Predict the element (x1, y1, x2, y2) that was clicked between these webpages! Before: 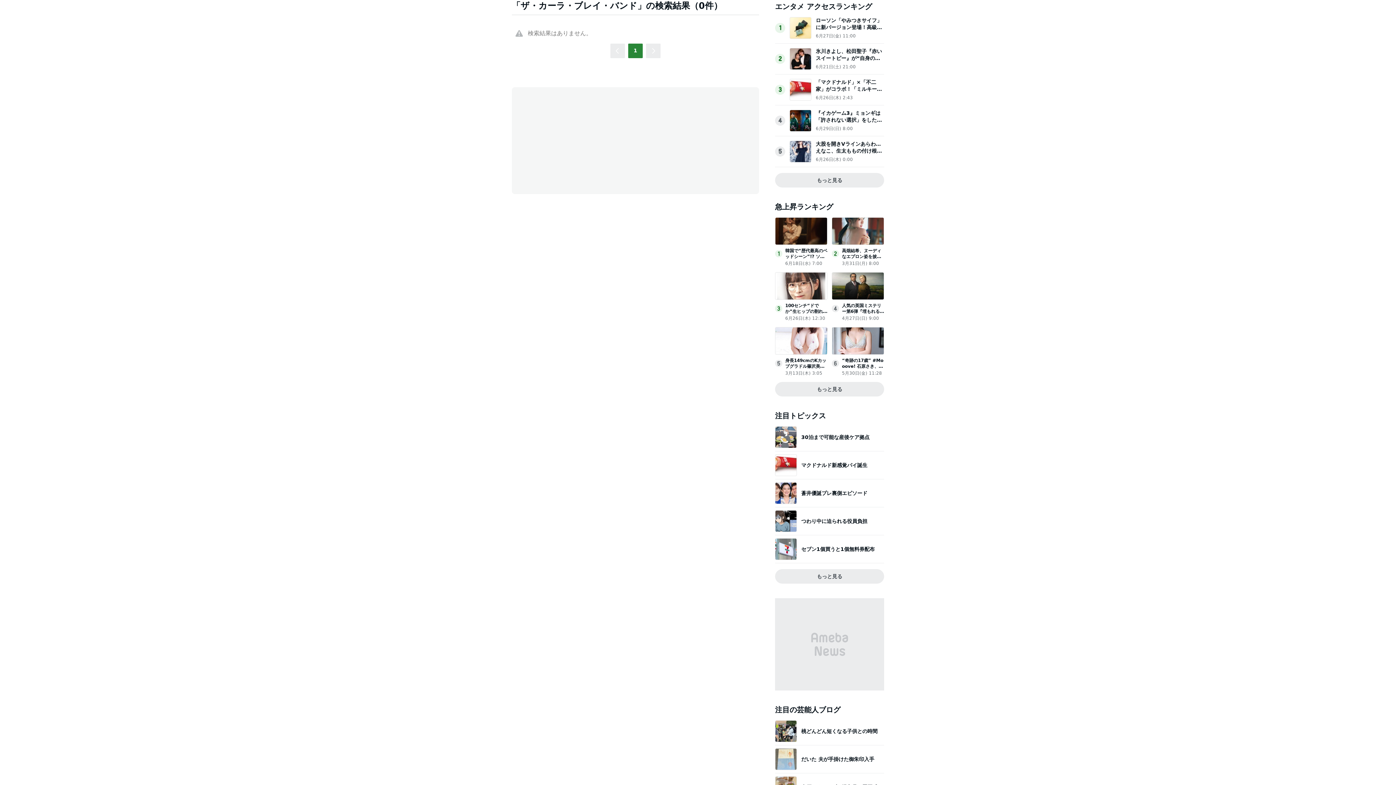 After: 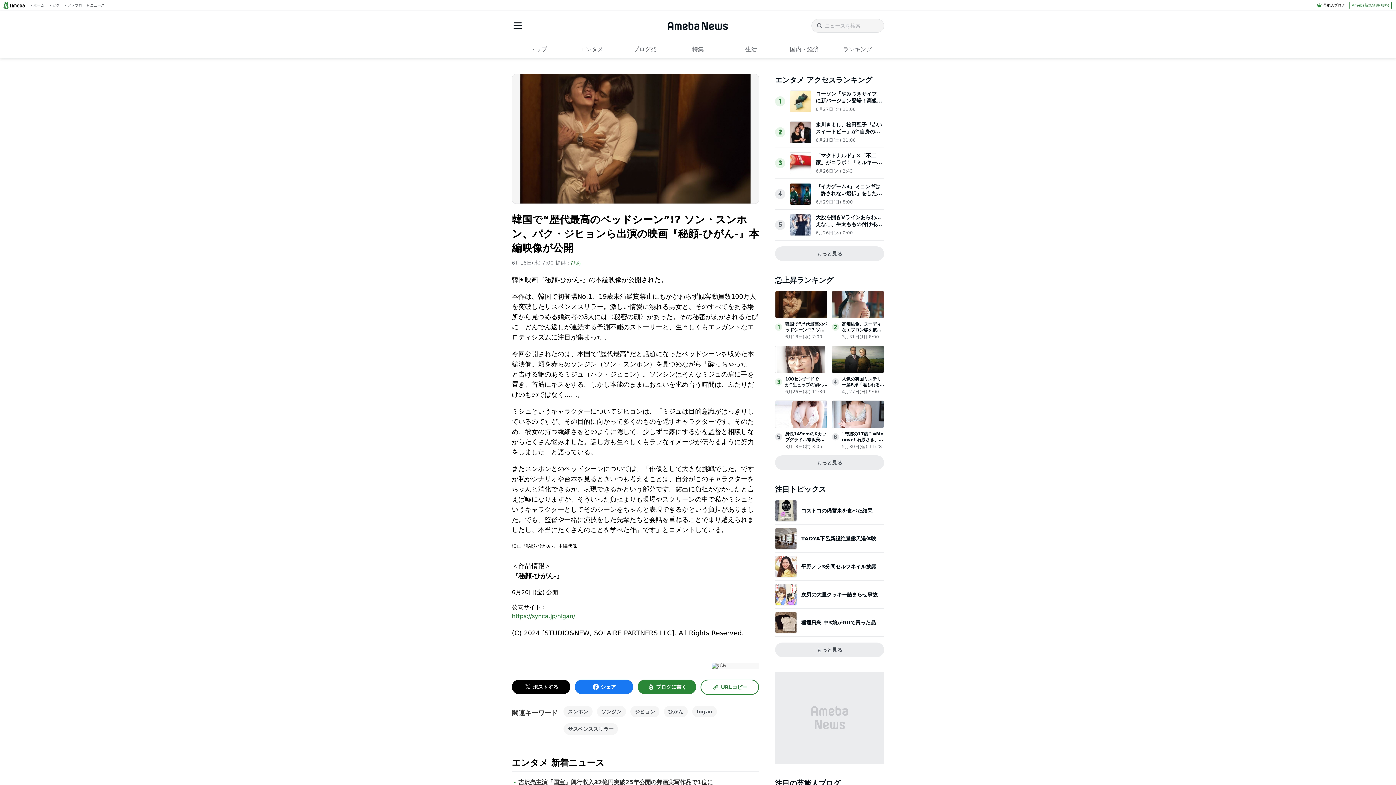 Action: bbox: (775, 238, 827, 245)